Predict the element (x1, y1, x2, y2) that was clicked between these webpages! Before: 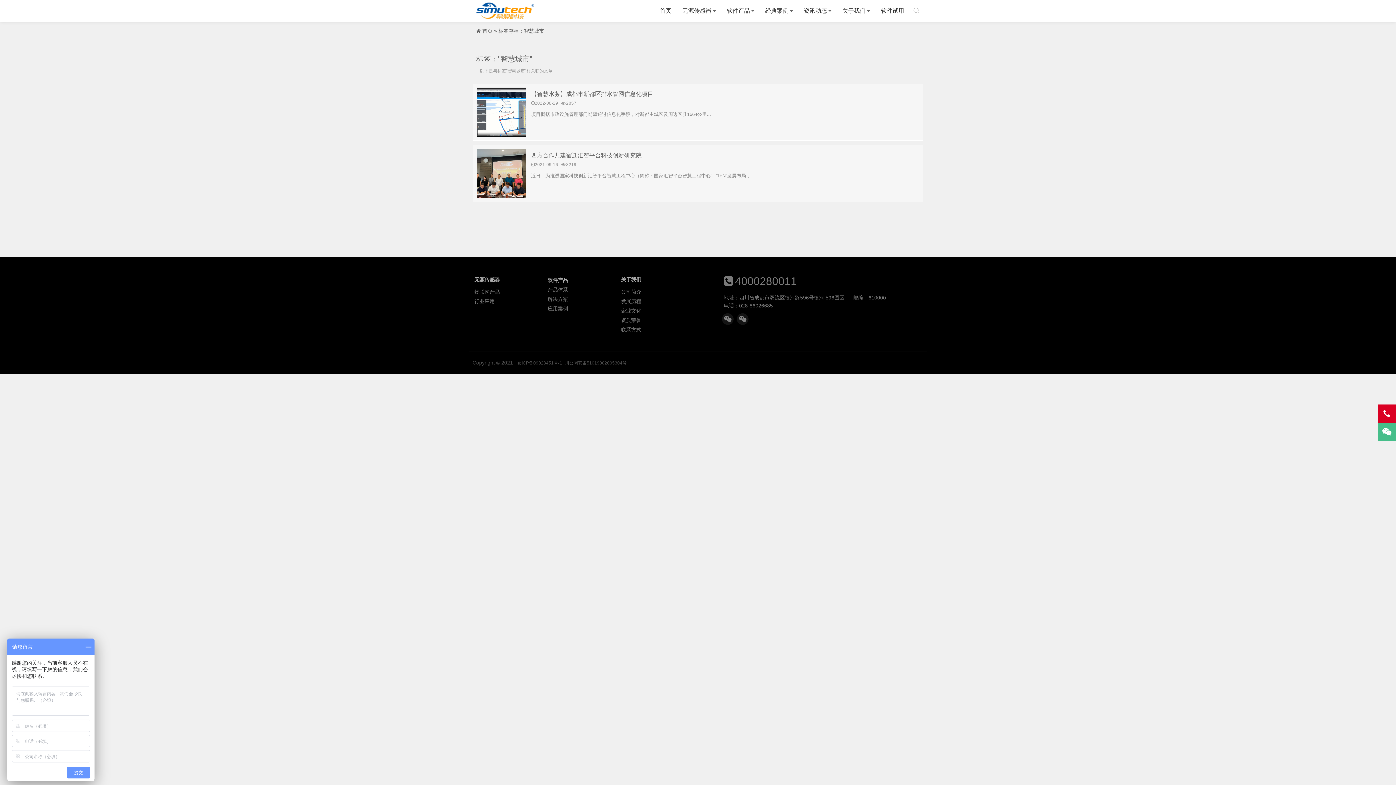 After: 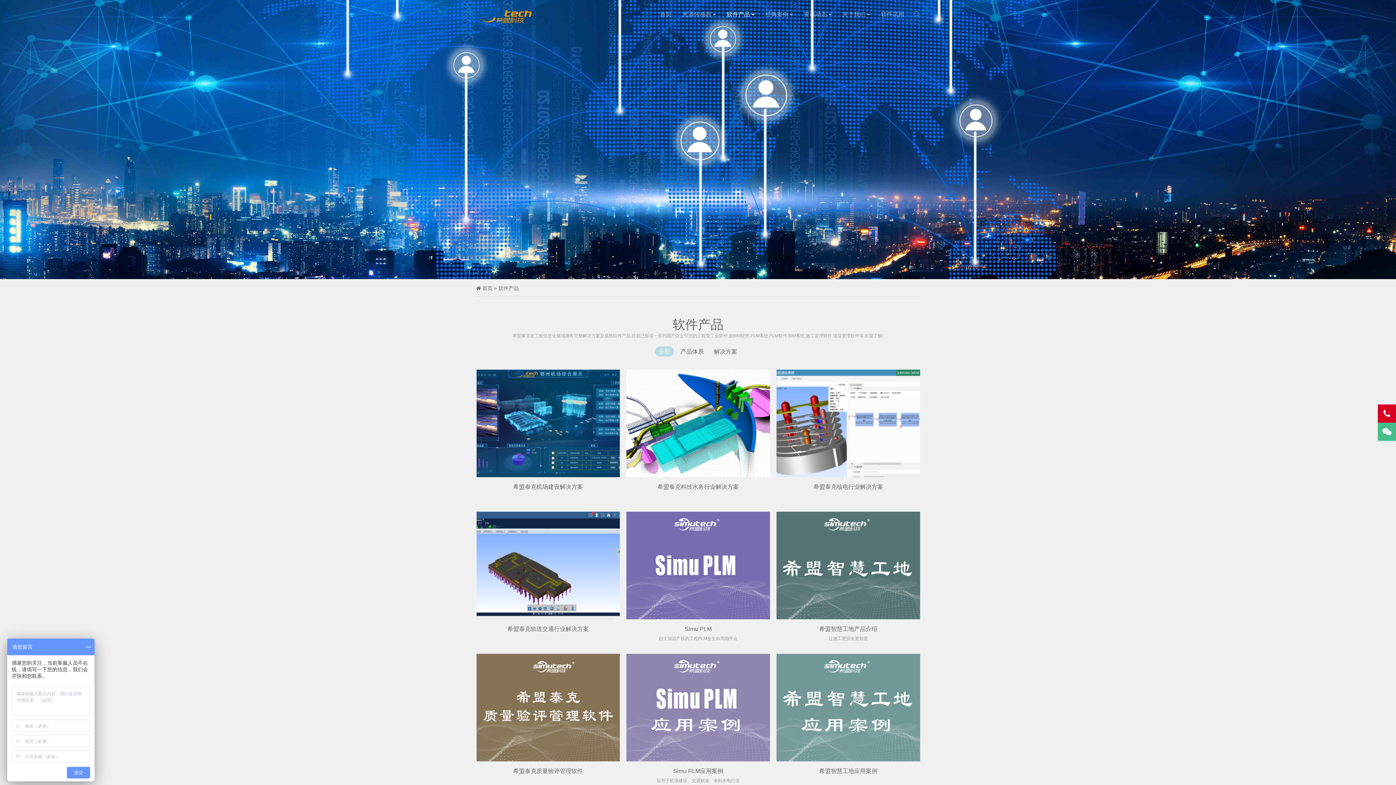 Action: label: 软件产品 bbox: (547, 275, 568, 285)